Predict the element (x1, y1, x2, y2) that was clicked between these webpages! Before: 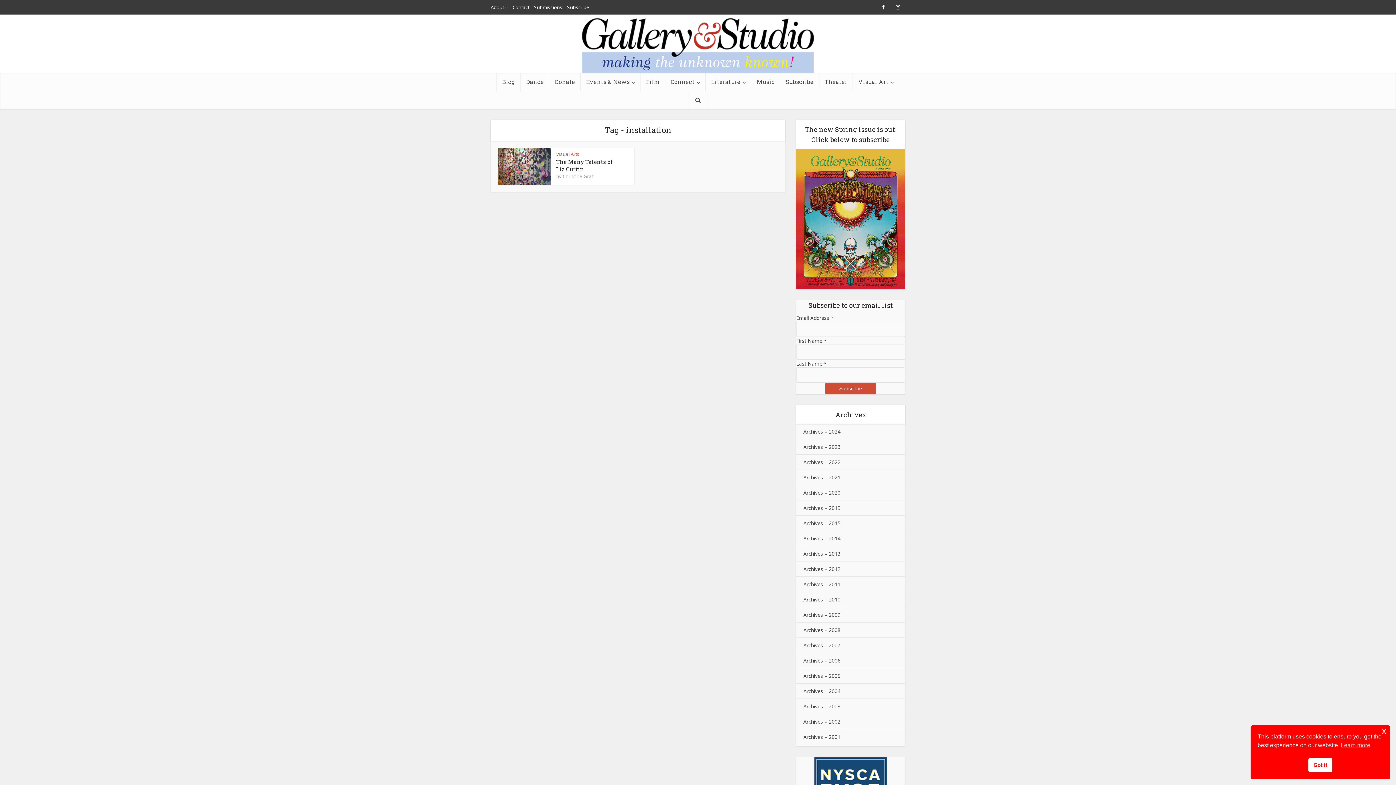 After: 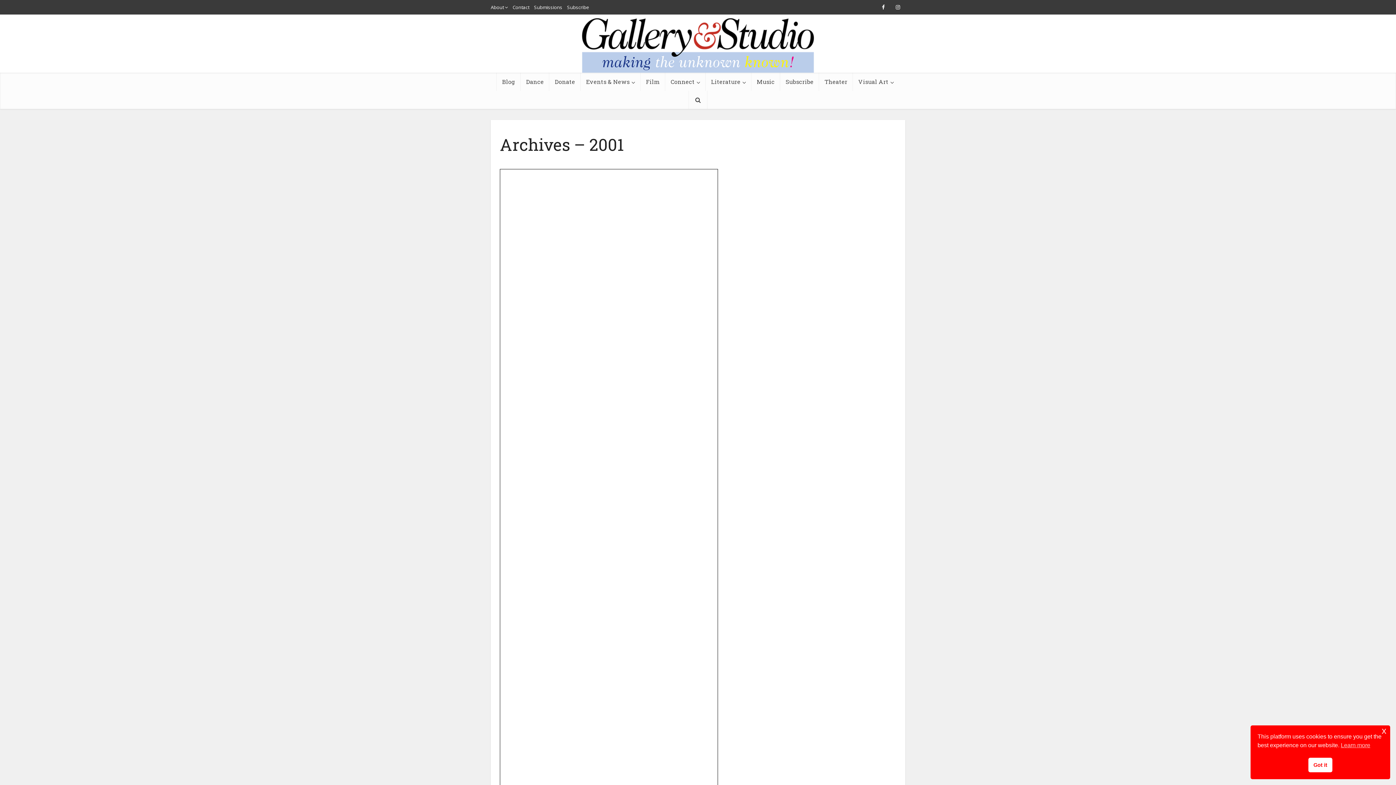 Action: bbox: (796, 729, 848, 744) label: Archives – 2001